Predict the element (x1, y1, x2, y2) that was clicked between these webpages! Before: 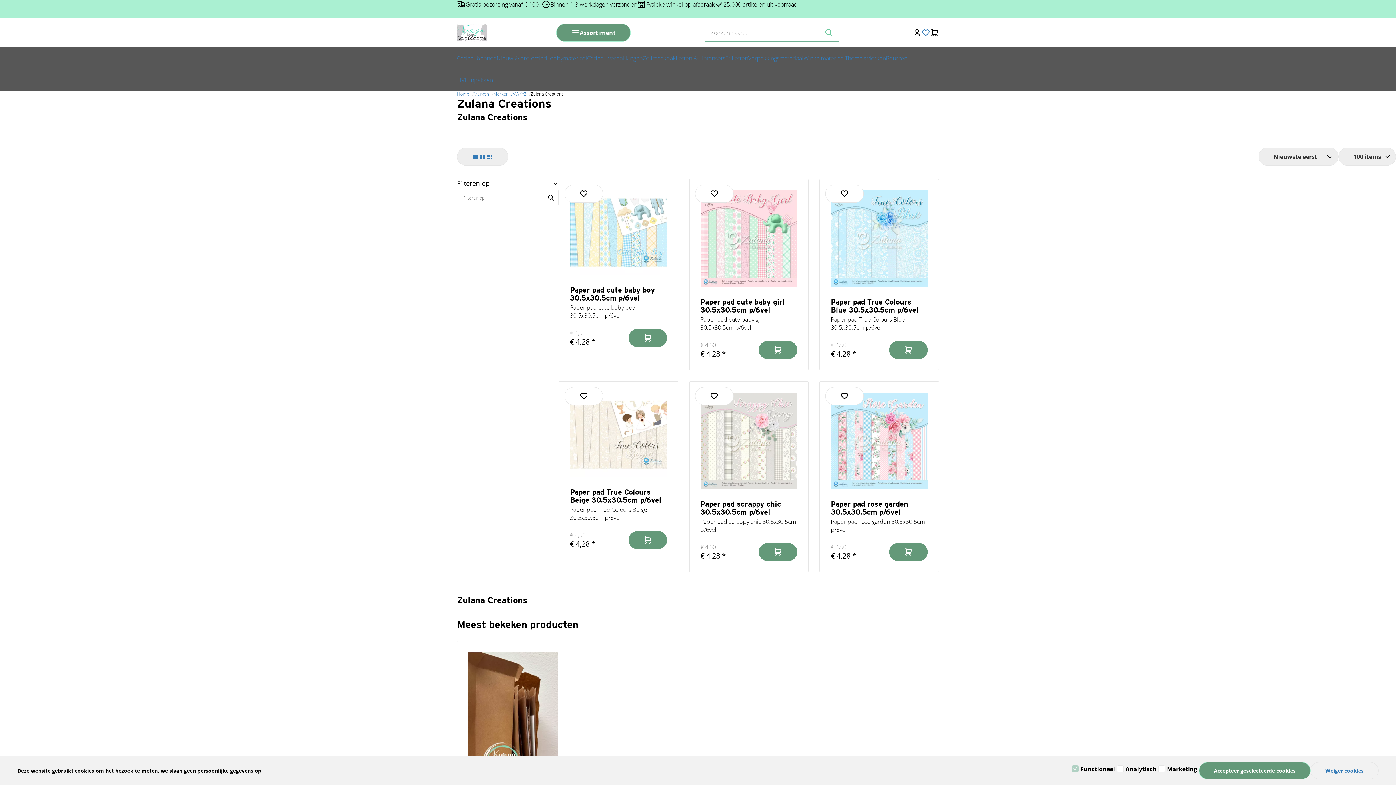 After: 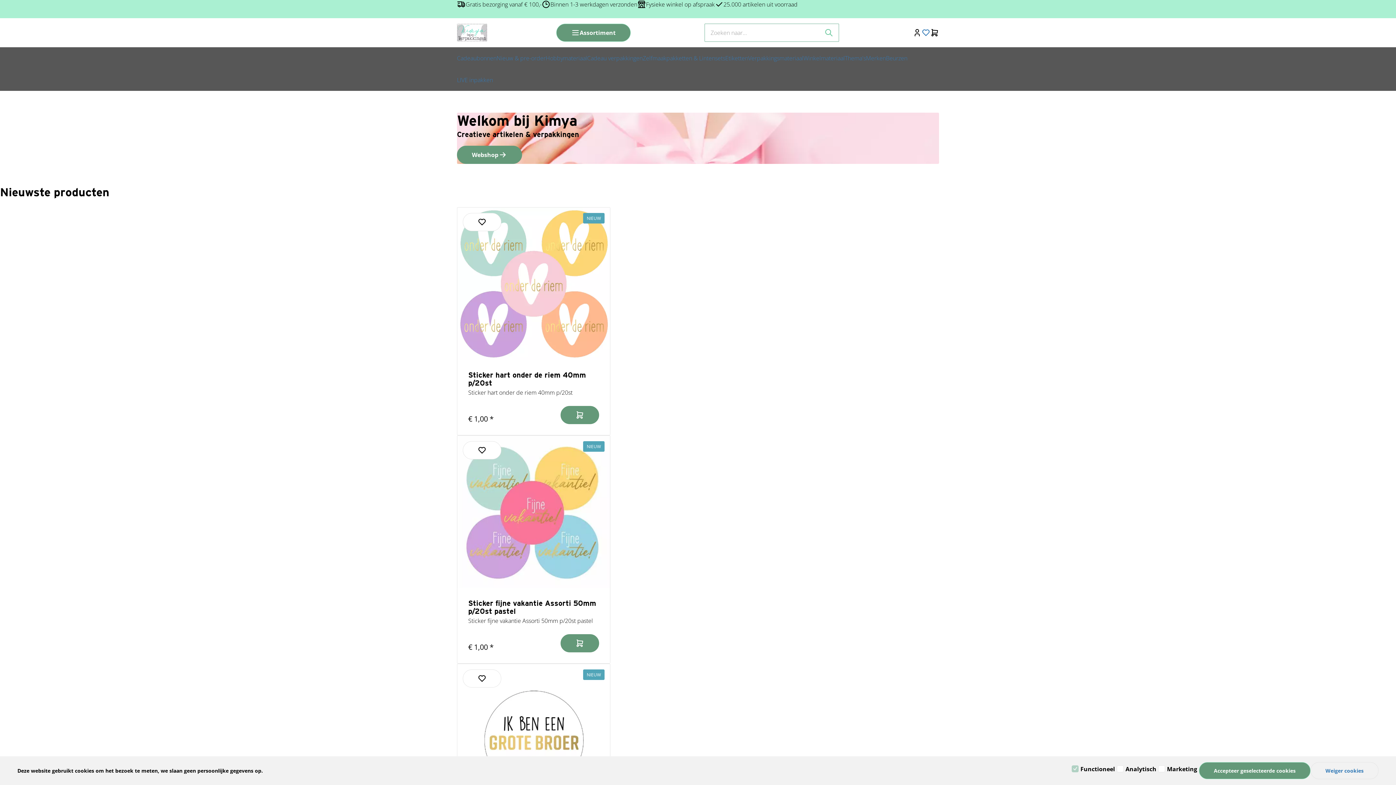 Action: bbox: (457, 90, 469, 97) label: Home